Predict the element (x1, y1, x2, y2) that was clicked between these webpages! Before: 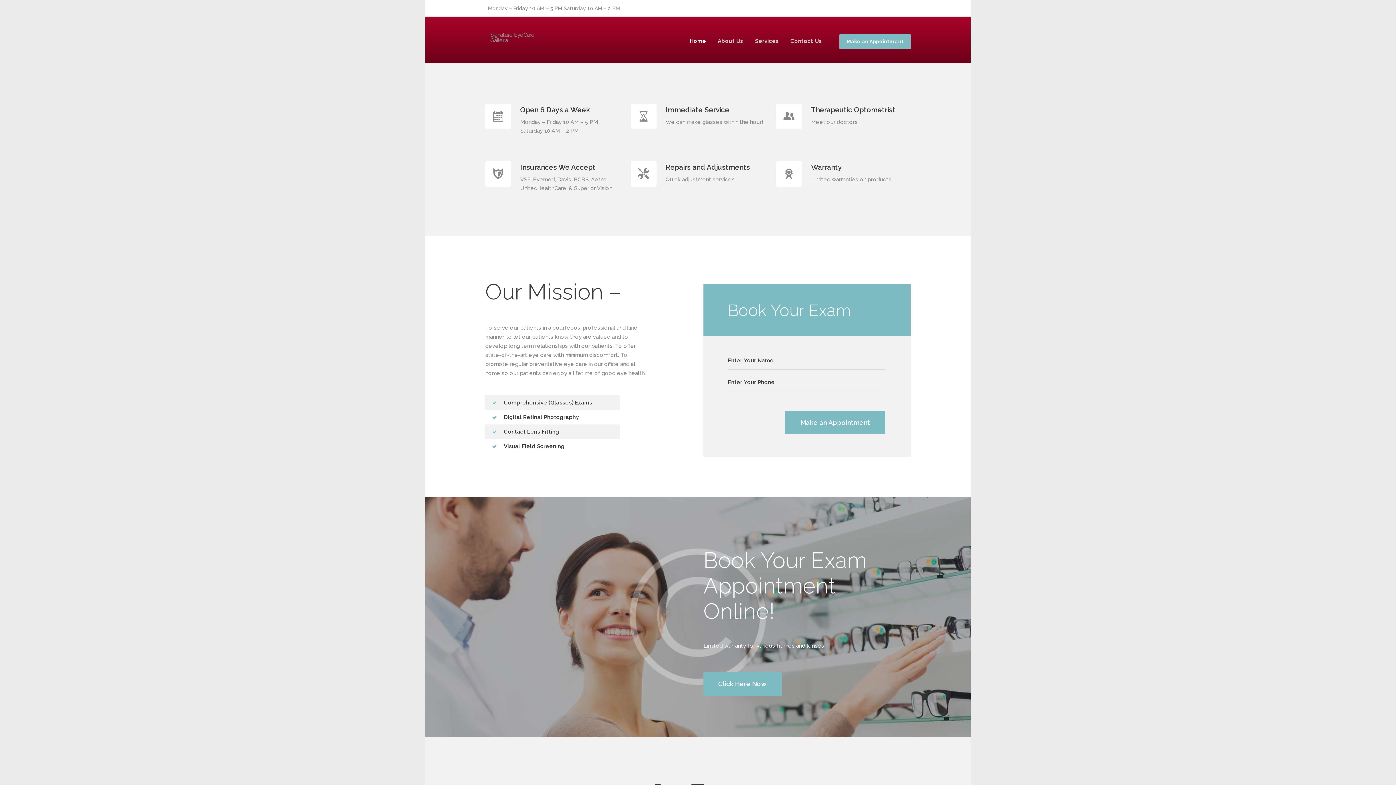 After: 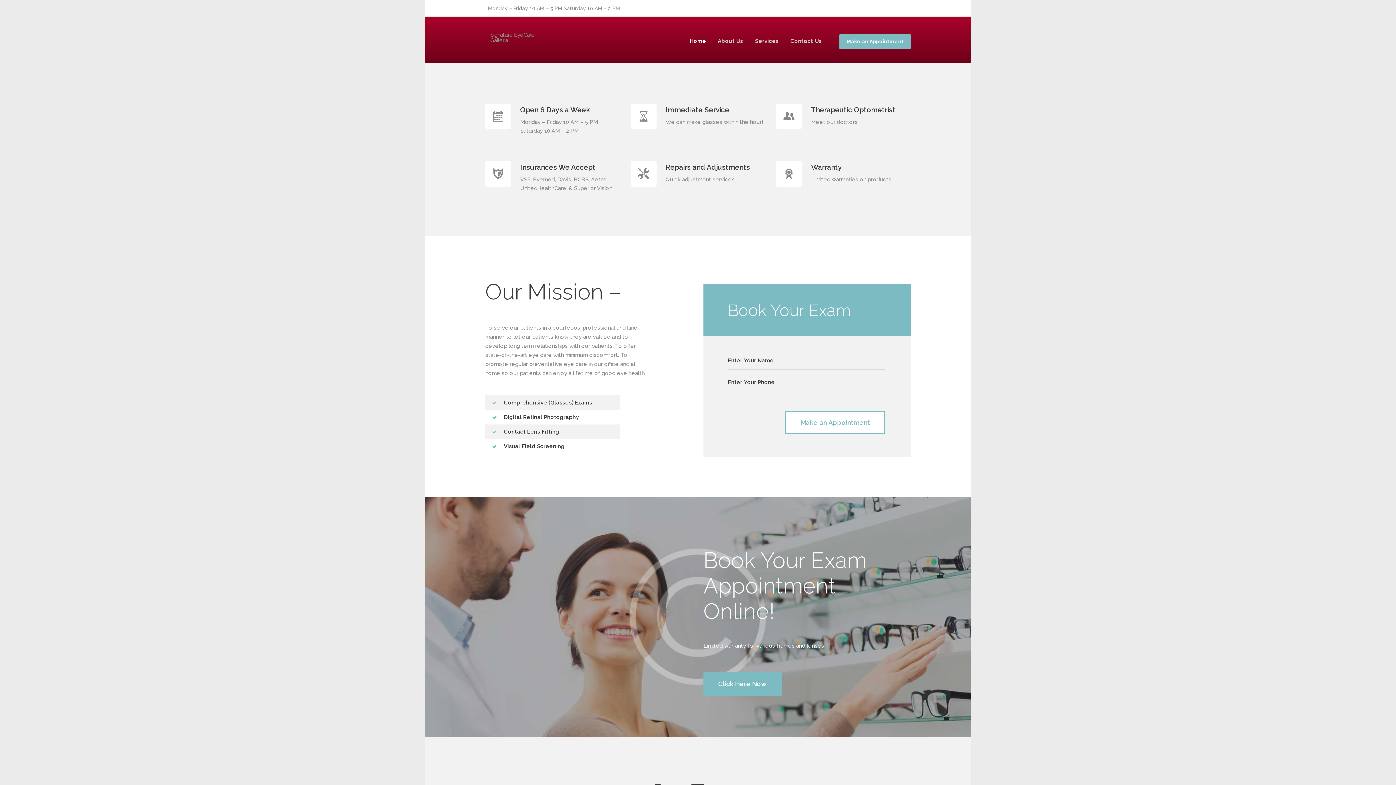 Action: label: Make an Appointment bbox: (785, 410, 885, 434)